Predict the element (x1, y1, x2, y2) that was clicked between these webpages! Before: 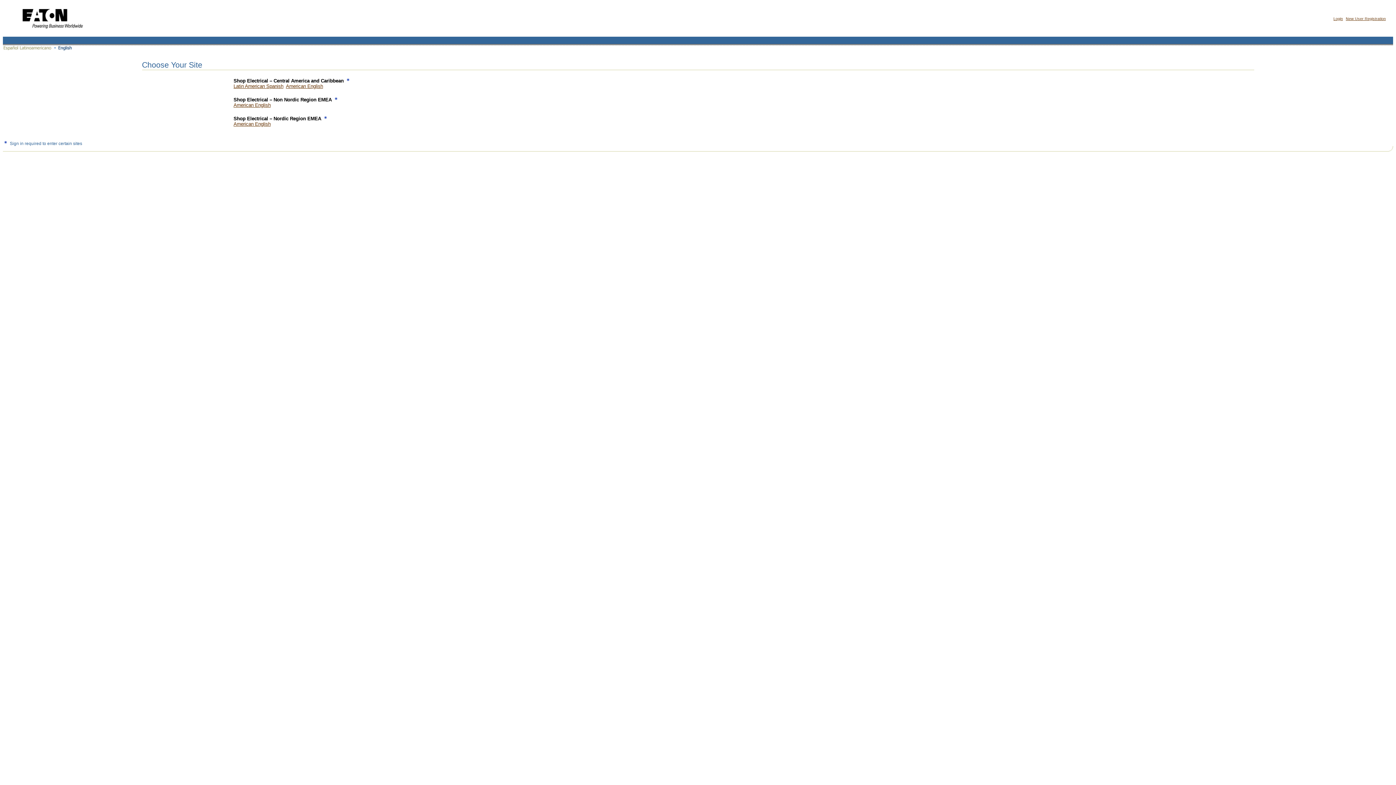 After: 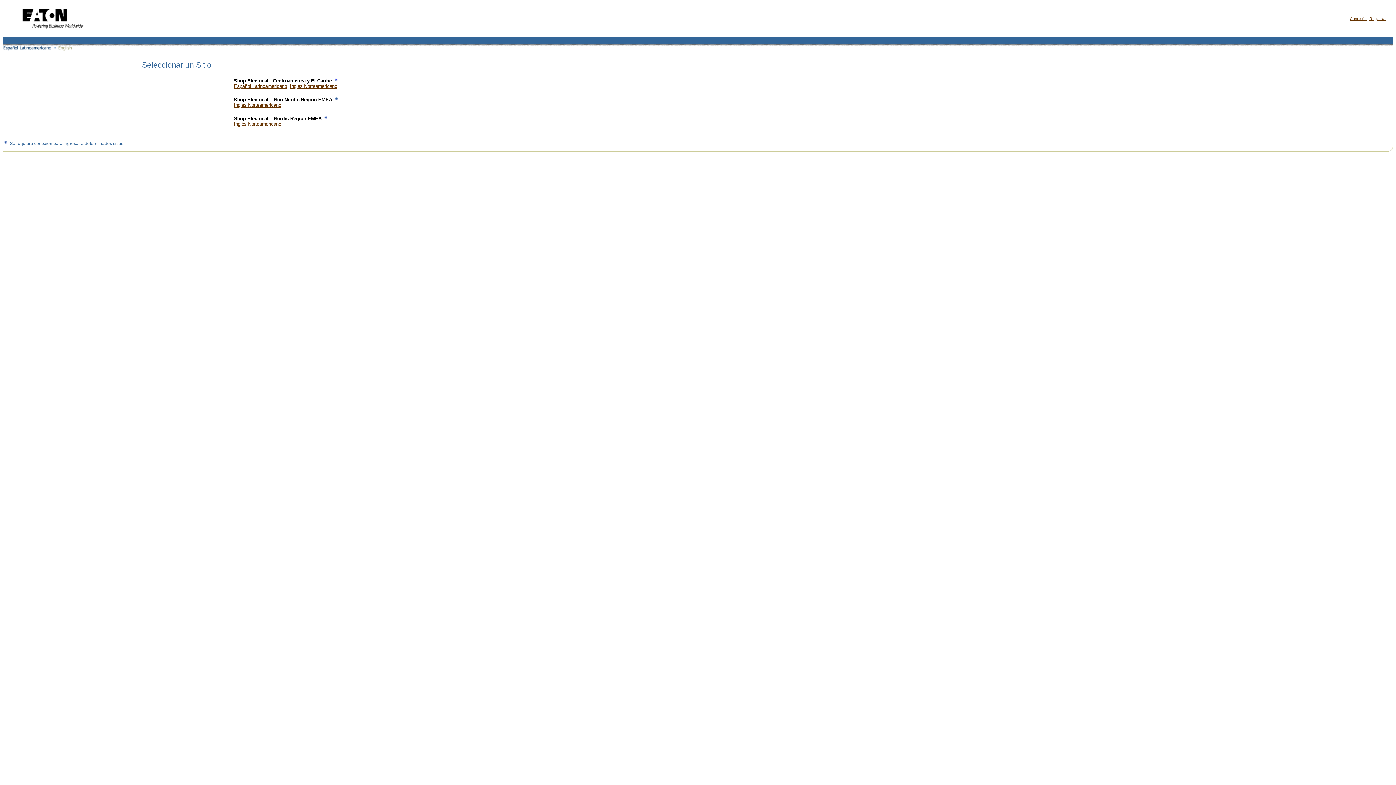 Action: bbox: (2, 47, 52, 53)